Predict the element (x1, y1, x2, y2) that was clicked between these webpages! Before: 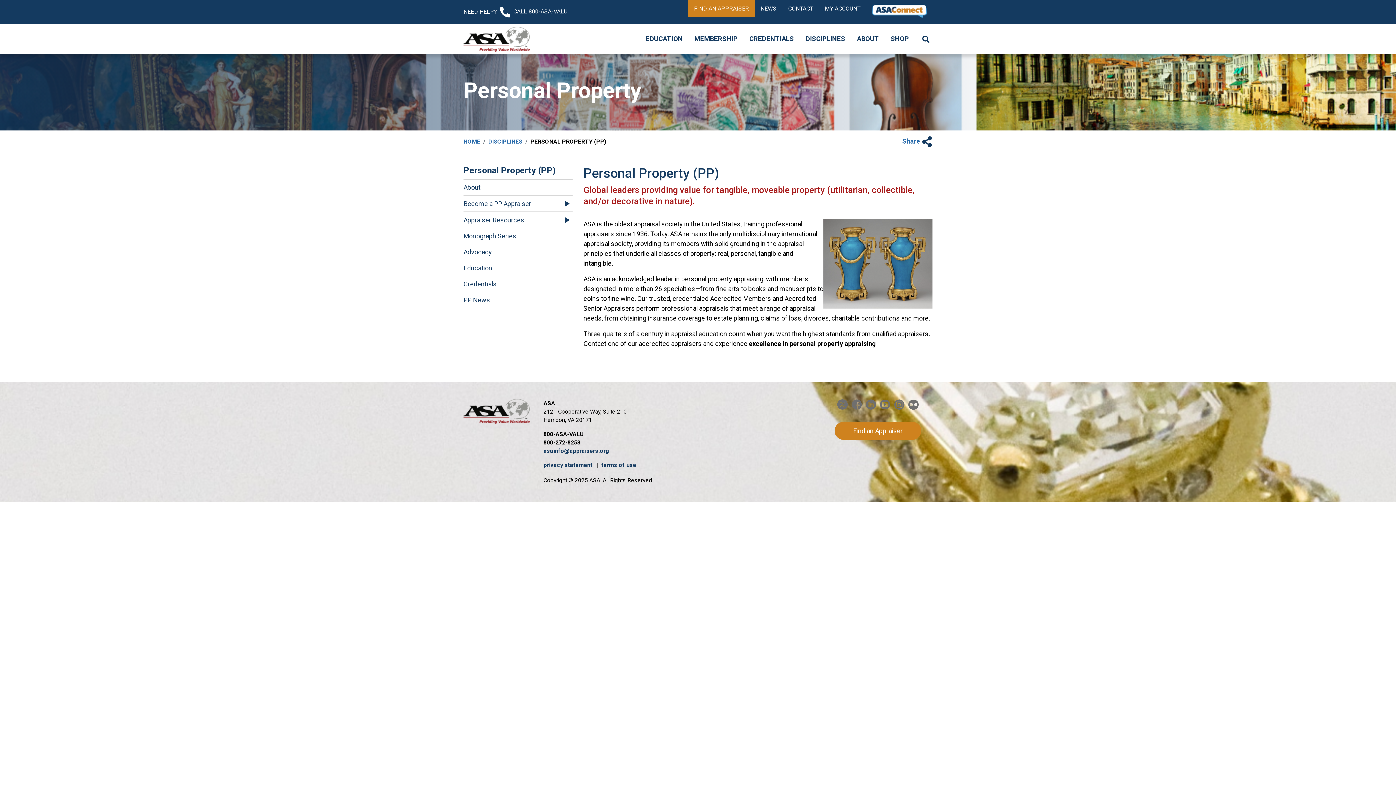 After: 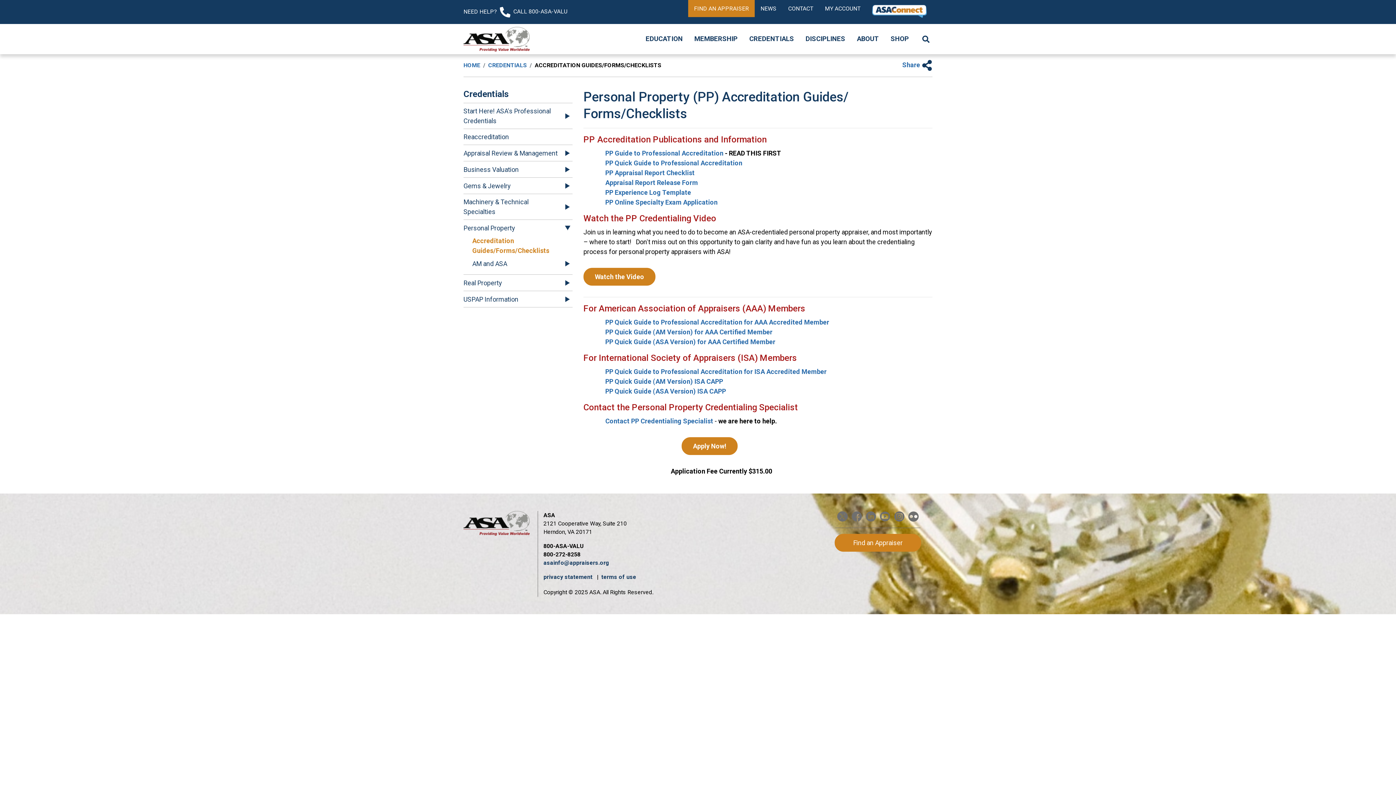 Action: label: Credentials bbox: (463, 280, 496, 288)